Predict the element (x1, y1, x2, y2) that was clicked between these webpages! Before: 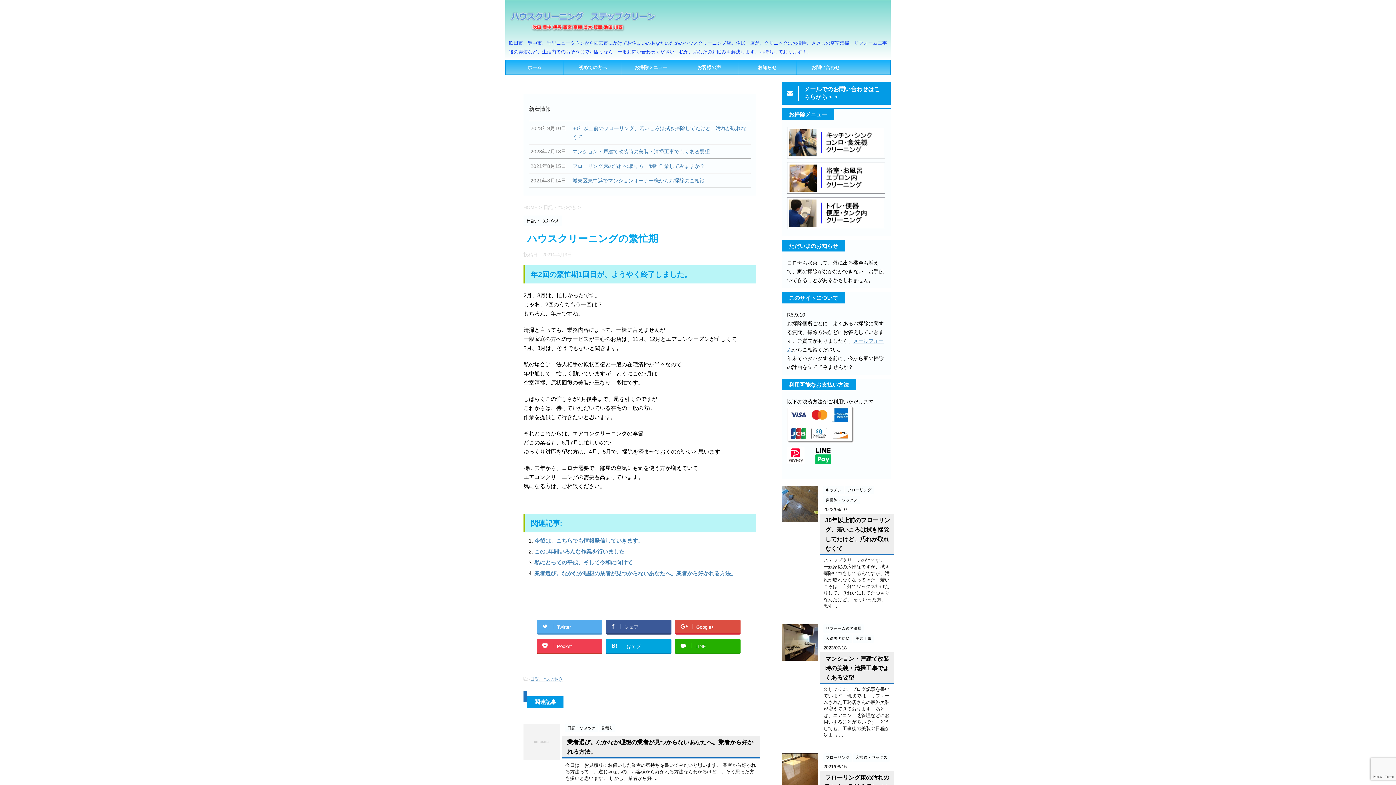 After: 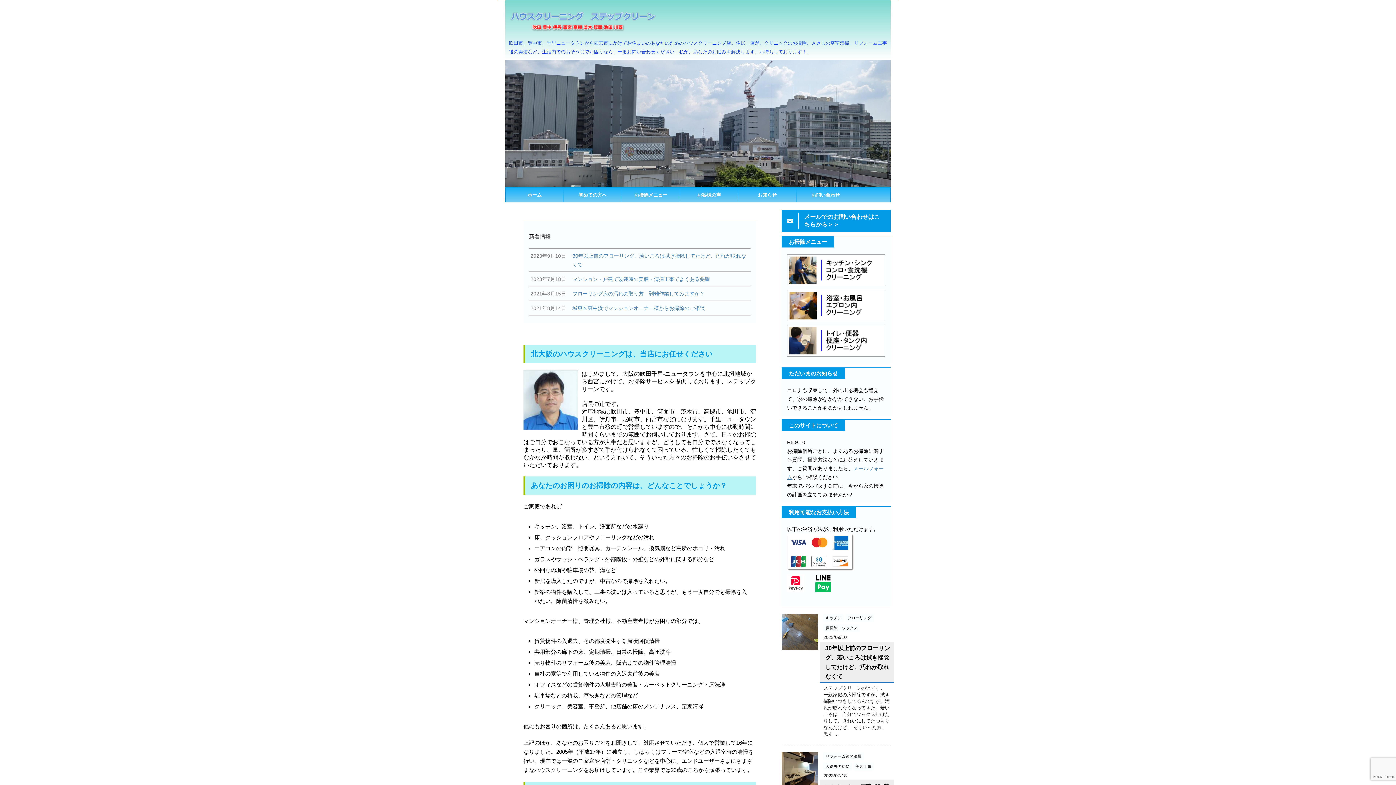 Action: bbox: (509, 24, 661, 34)